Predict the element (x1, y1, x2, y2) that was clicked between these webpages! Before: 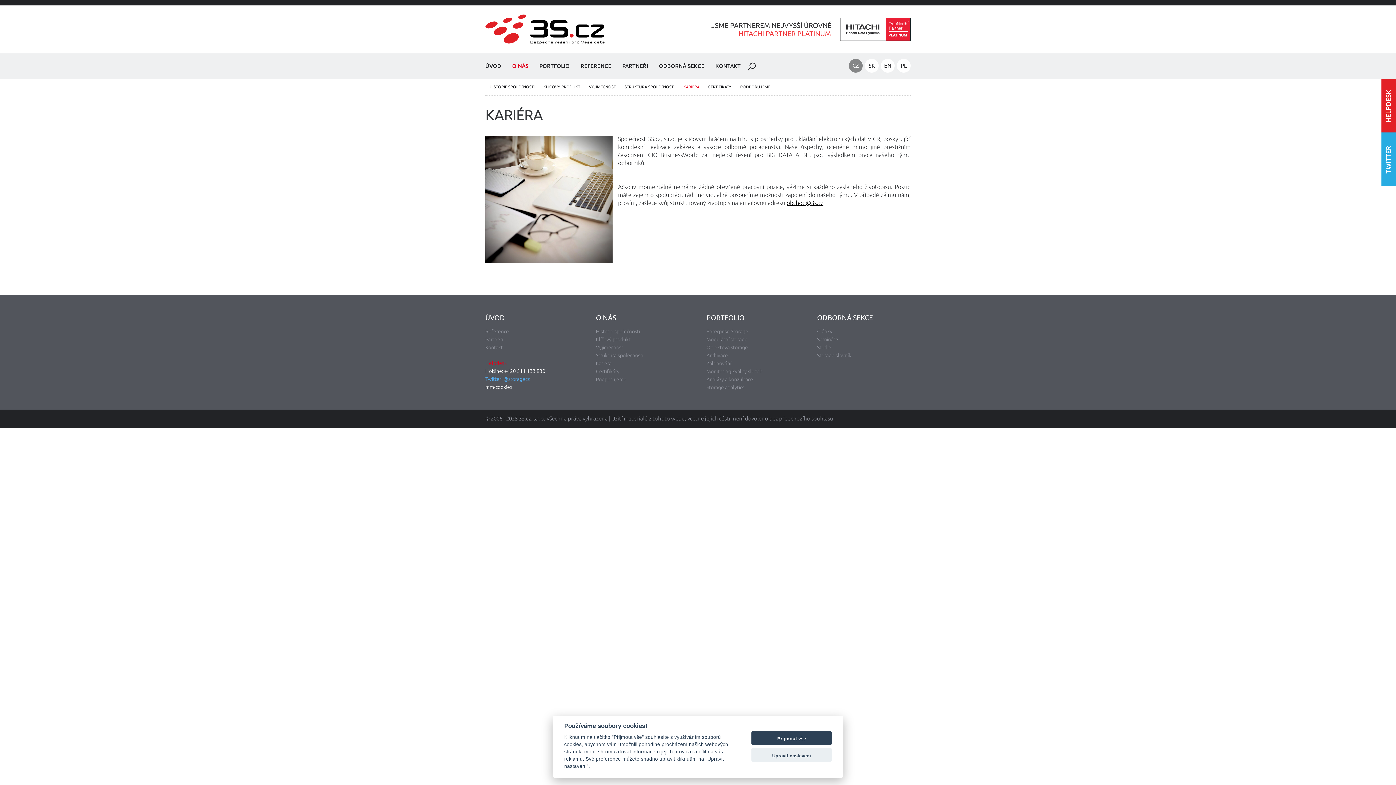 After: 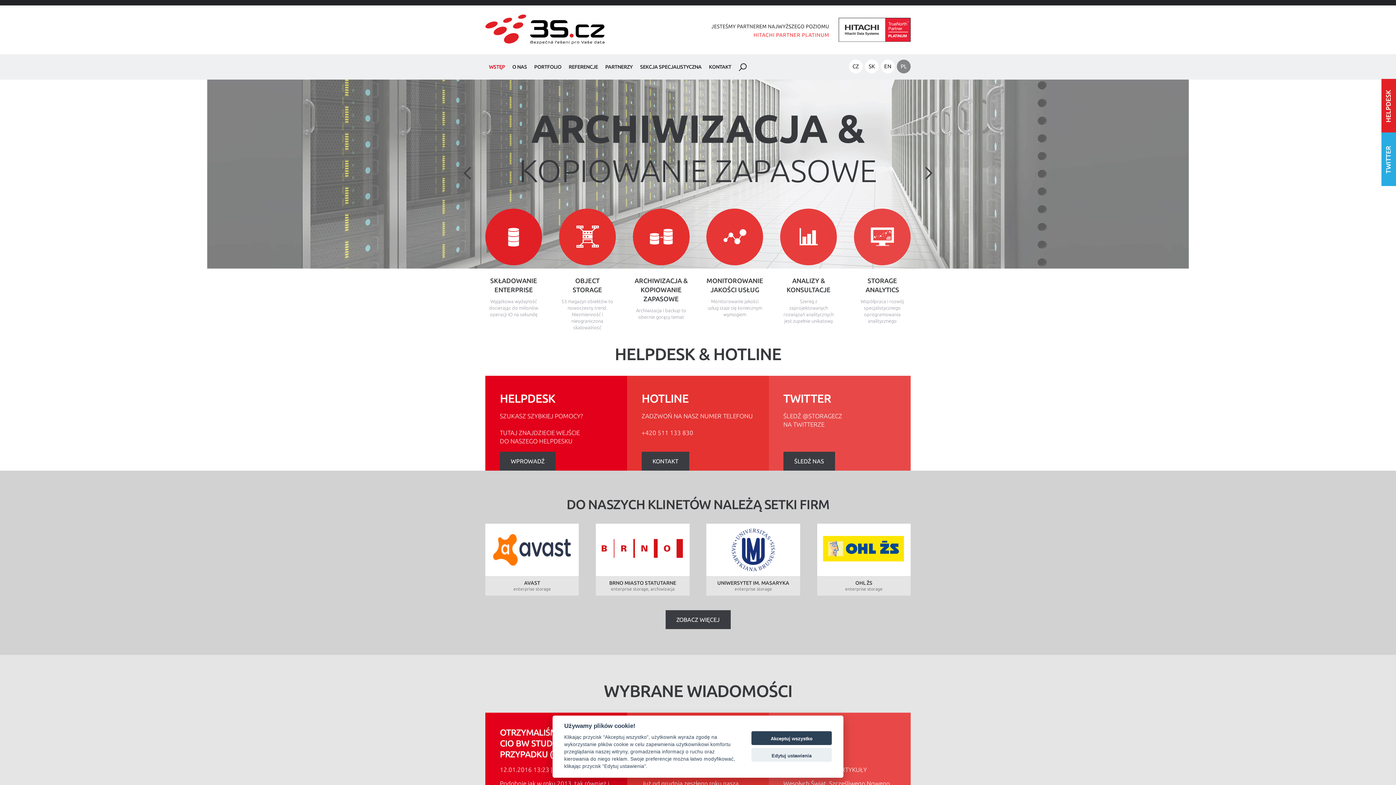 Action: label: PL bbox: (897, 59, 910, 72)